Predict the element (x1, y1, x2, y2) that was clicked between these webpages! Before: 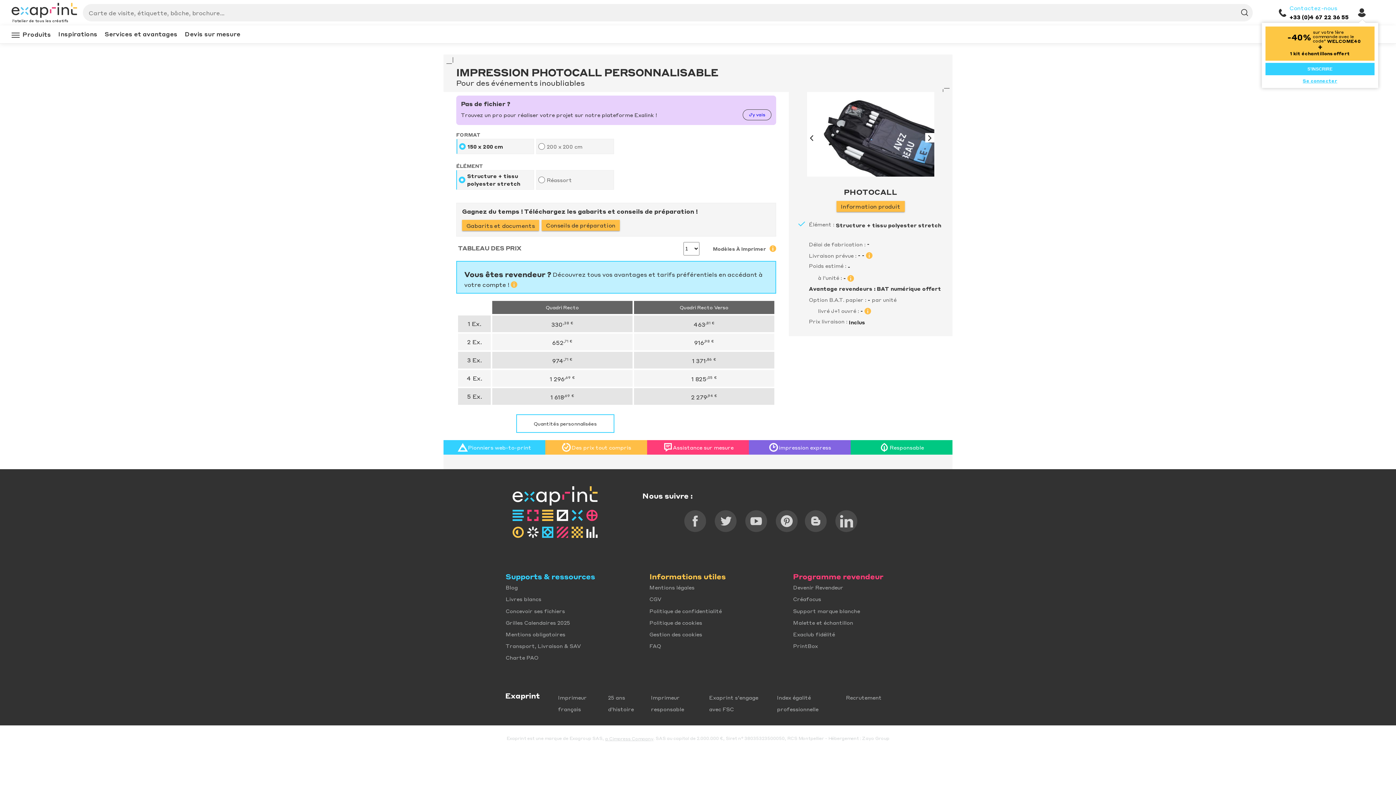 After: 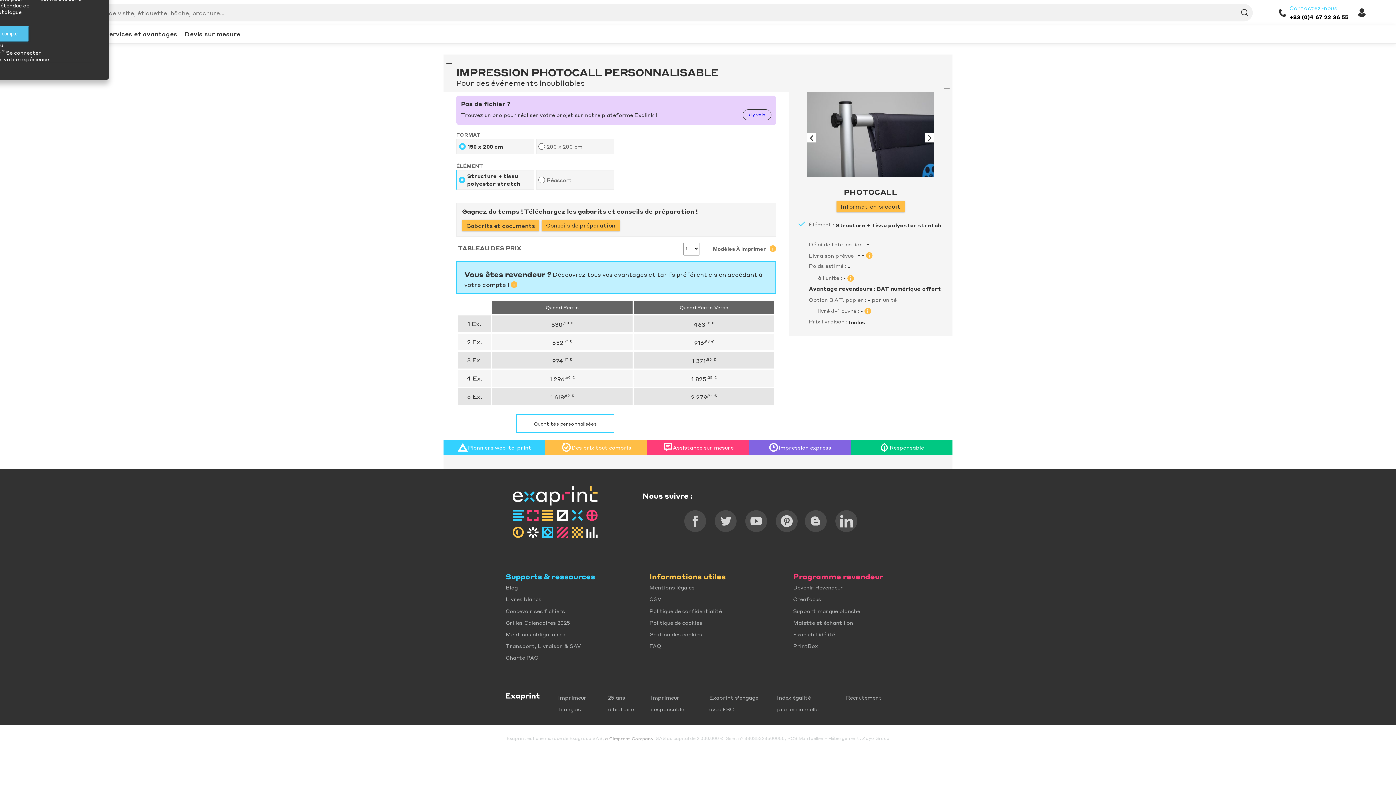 Action: label: a Cimpress Company bbox: (605, 736, 653, 741)